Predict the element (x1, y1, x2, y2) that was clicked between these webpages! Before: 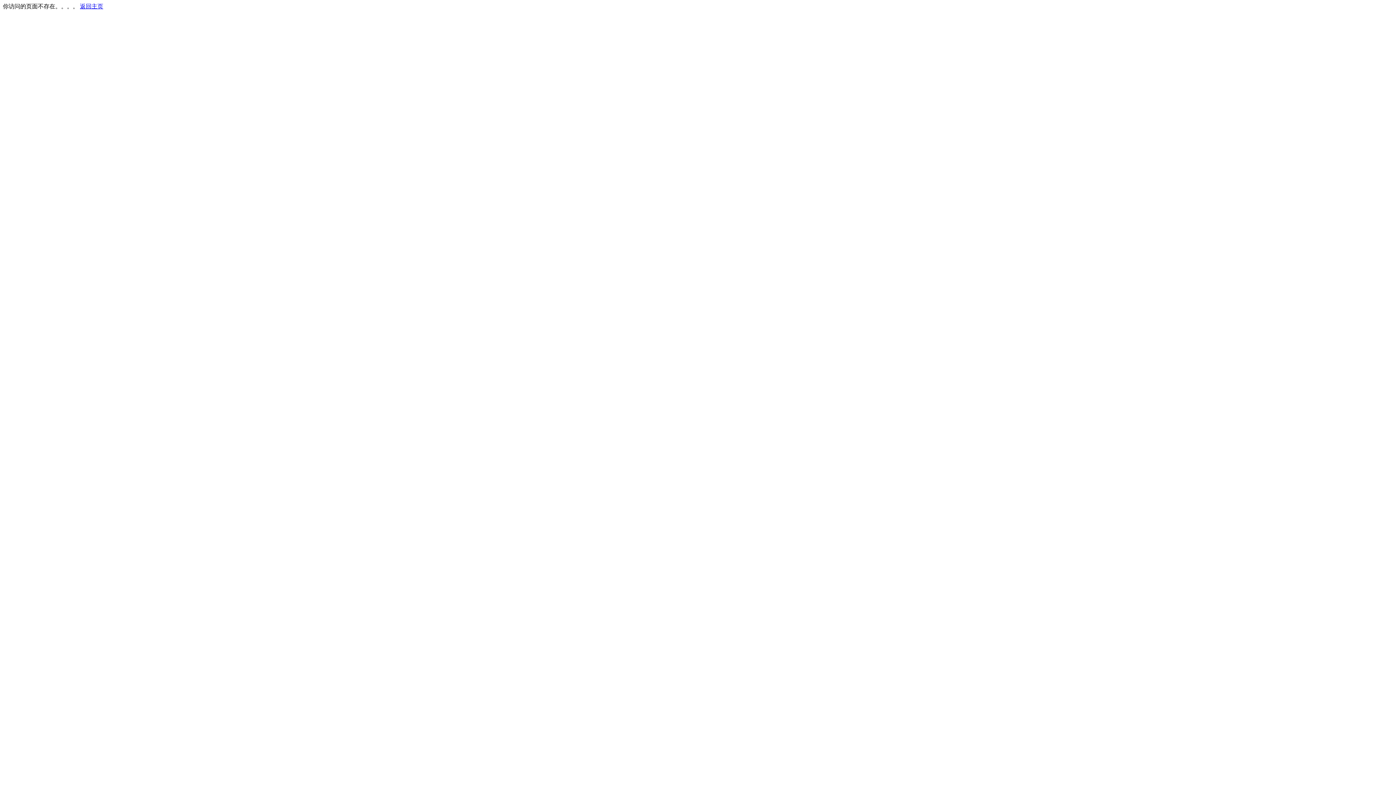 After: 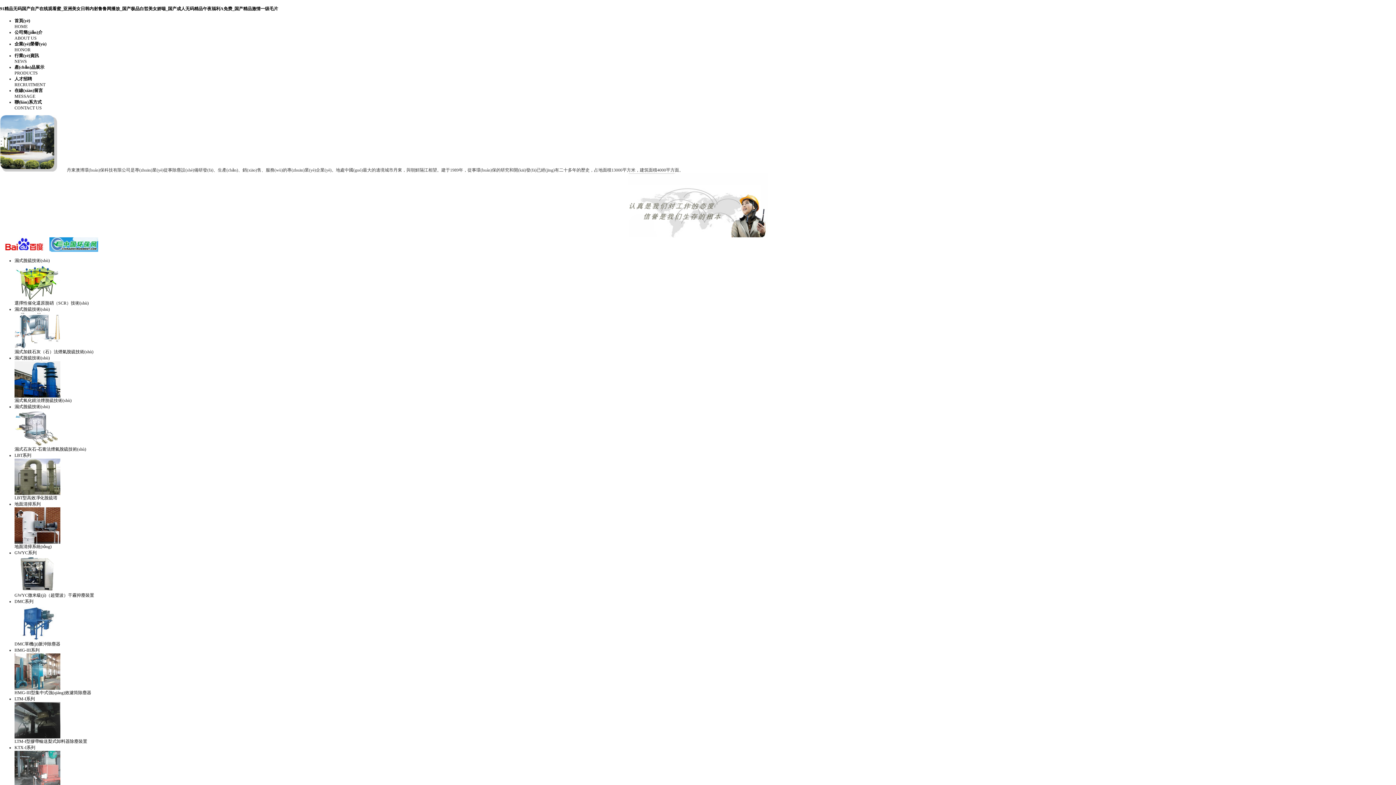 Action: label: 返回主页 bbox: (80, 3, 103, 9)